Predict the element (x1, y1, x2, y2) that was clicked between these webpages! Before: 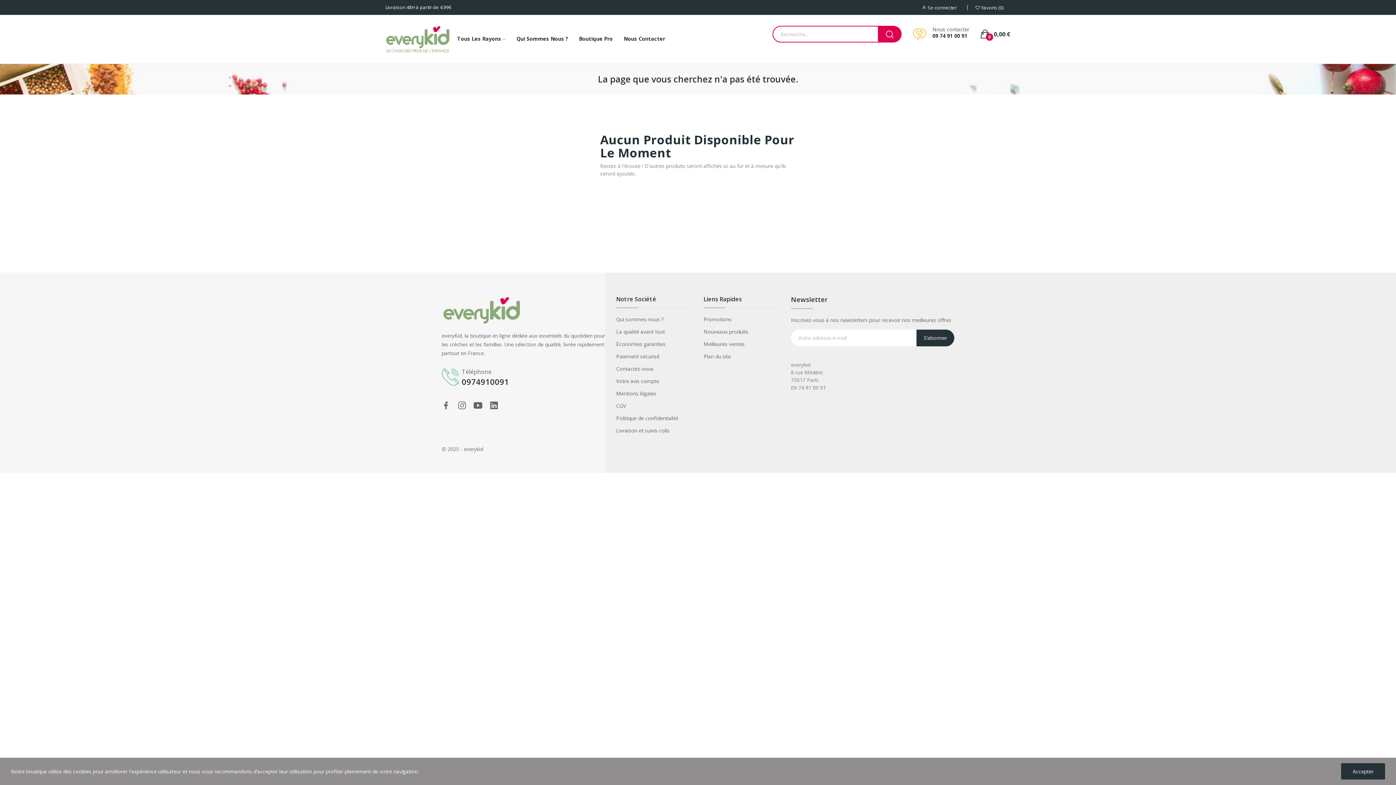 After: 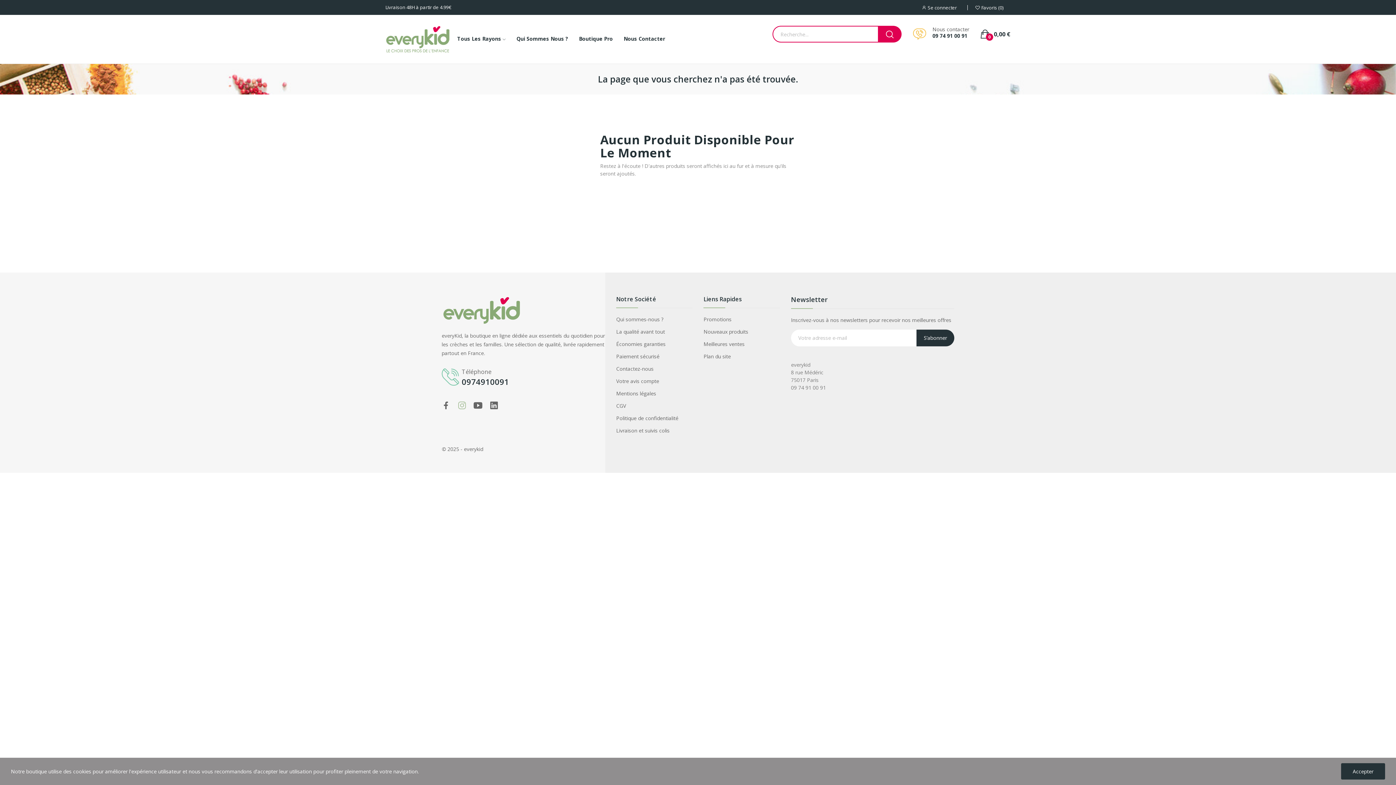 Action: bbox: (457, 401, 466, 410)